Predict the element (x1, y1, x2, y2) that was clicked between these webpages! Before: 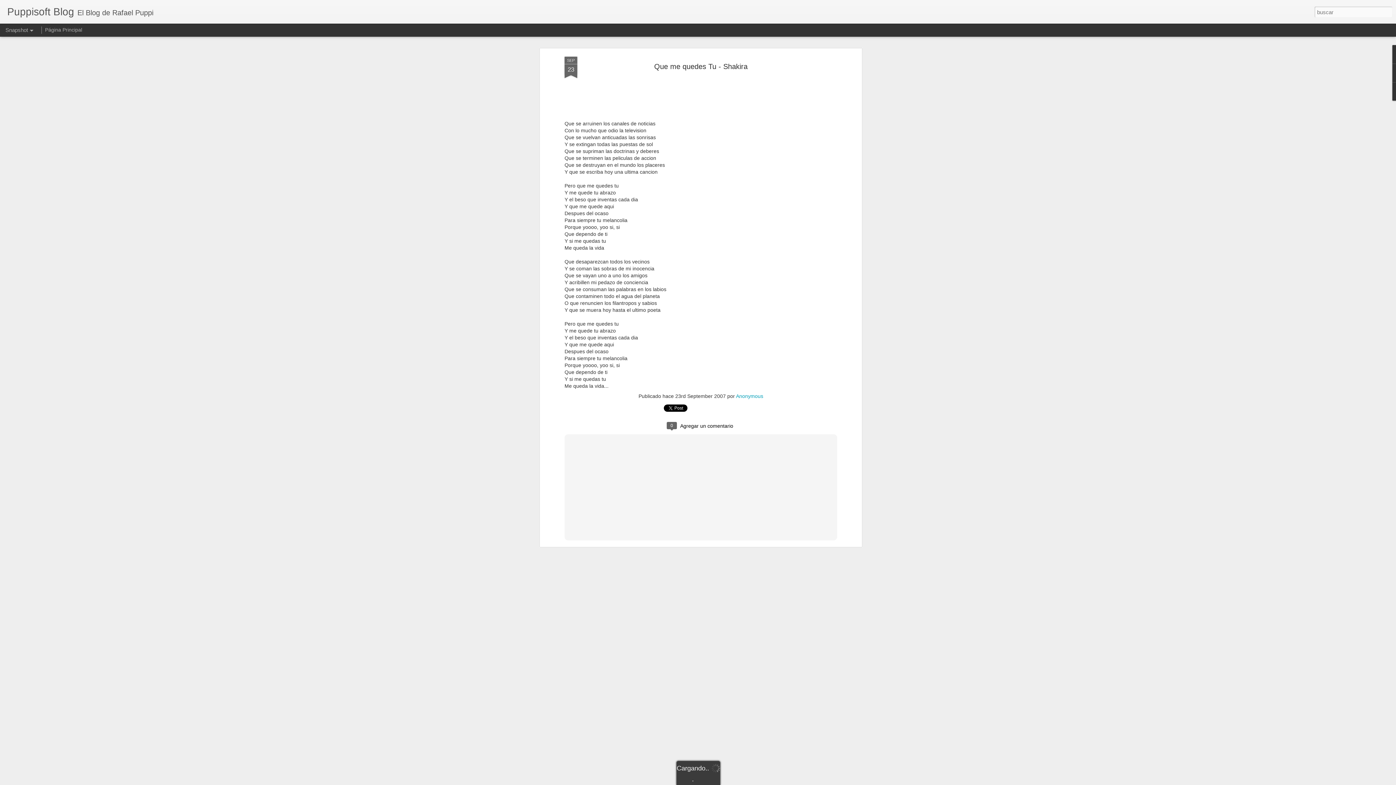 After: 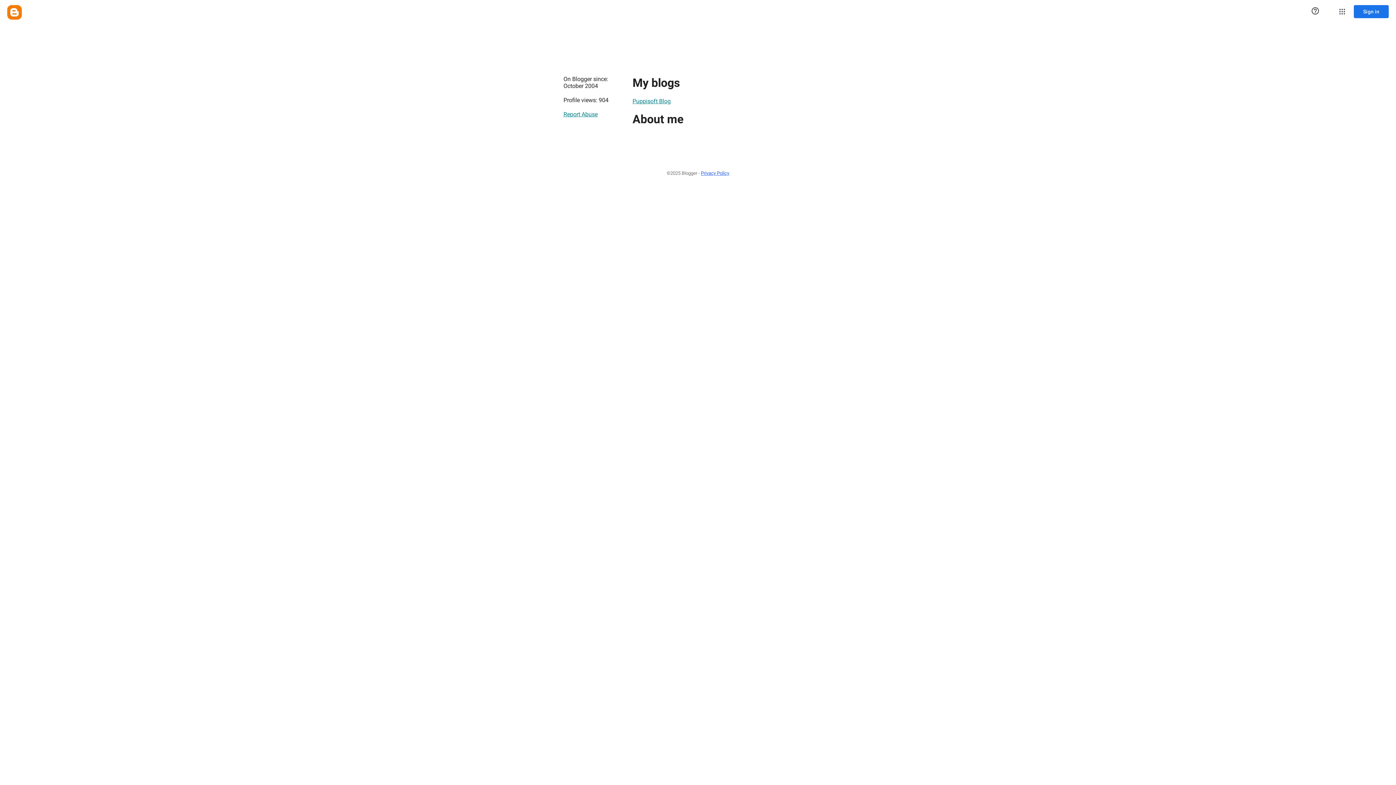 Action: bbox: (736, 393, 763, 399) label: Anonymous